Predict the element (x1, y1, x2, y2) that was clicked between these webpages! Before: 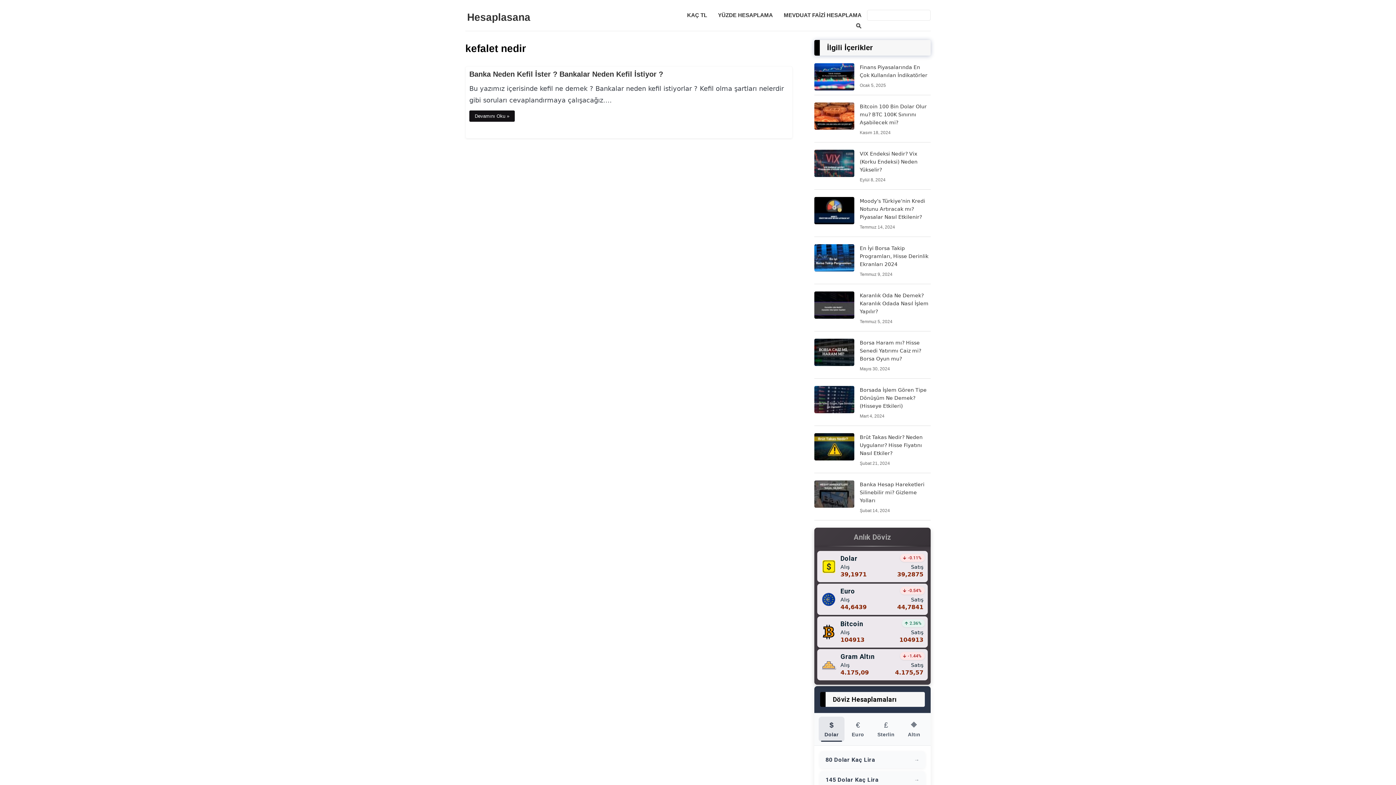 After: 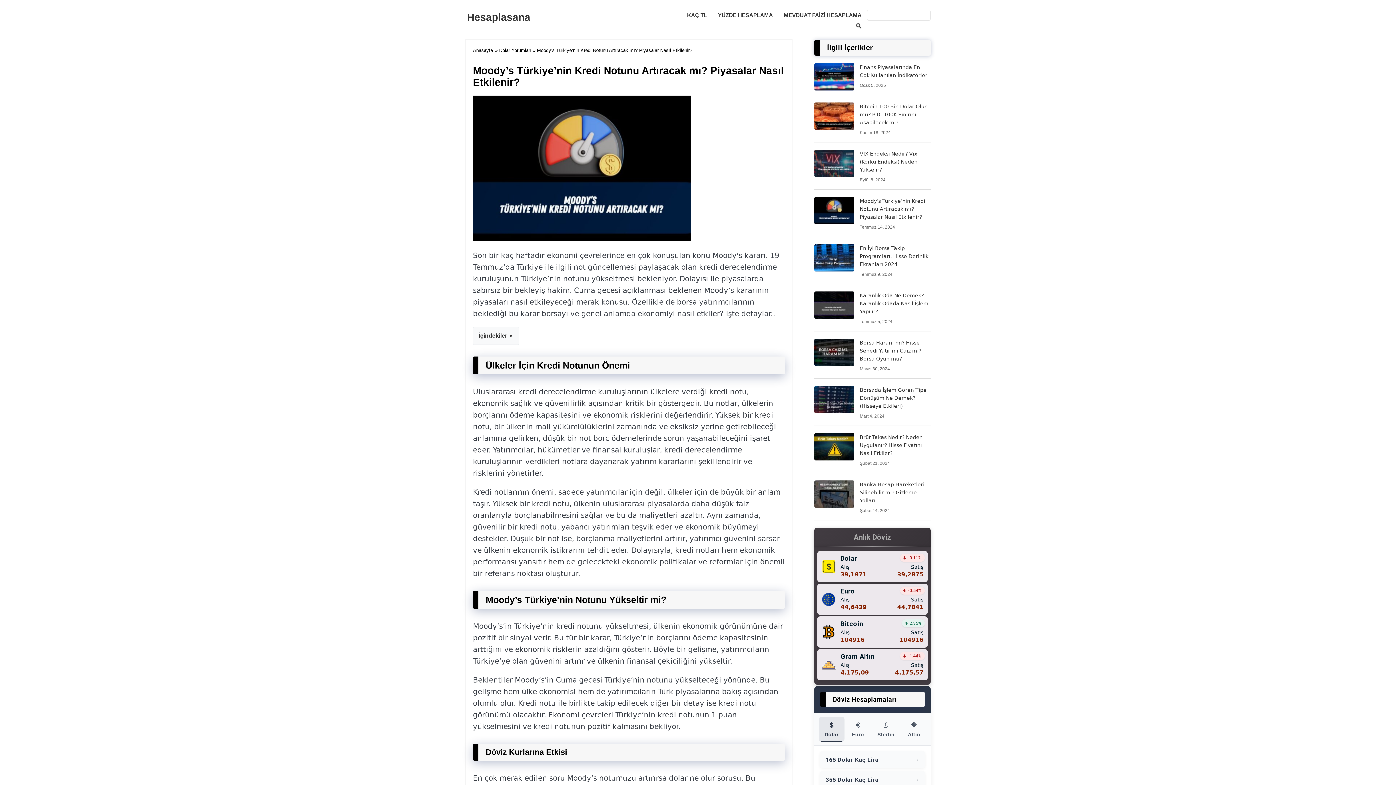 Action: label: Moody’s Türkiye’nin Kredi Notunu Artıracak mı? Piyasalar Nasıl Etkilenir?
Temmuz 14, 2024 bbox: (814, 197, 930, 231)